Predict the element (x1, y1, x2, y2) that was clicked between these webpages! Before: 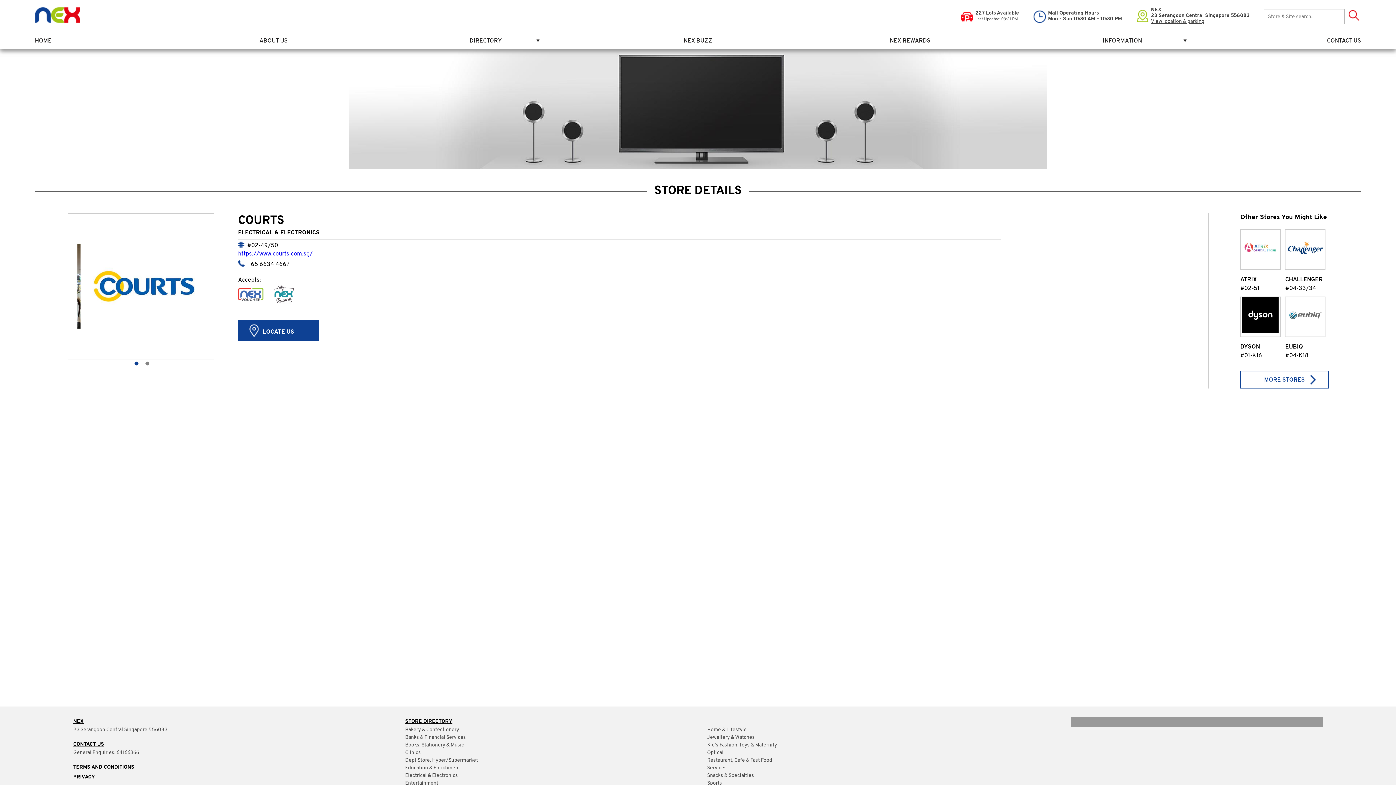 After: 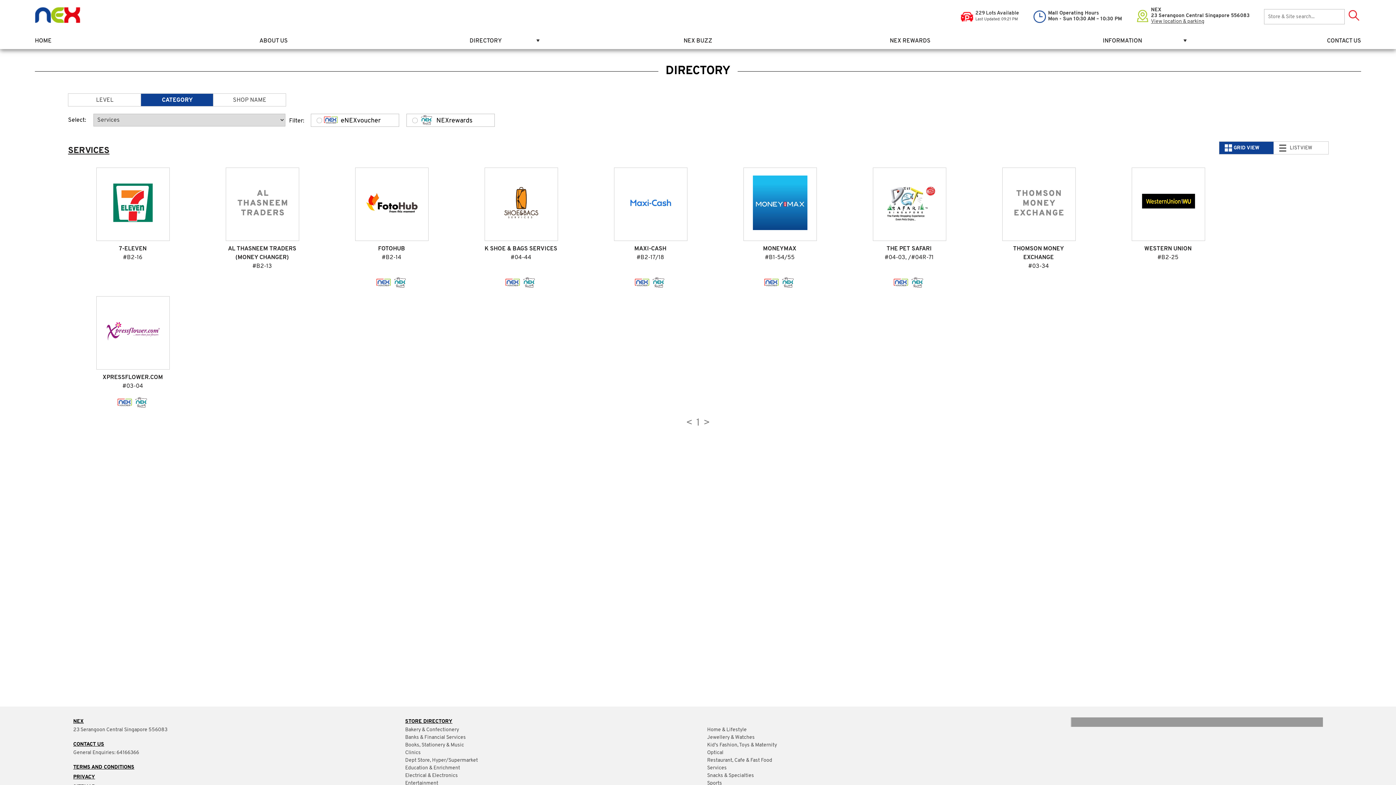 Action: bbox: (707, 765, 984, 773) label: Services